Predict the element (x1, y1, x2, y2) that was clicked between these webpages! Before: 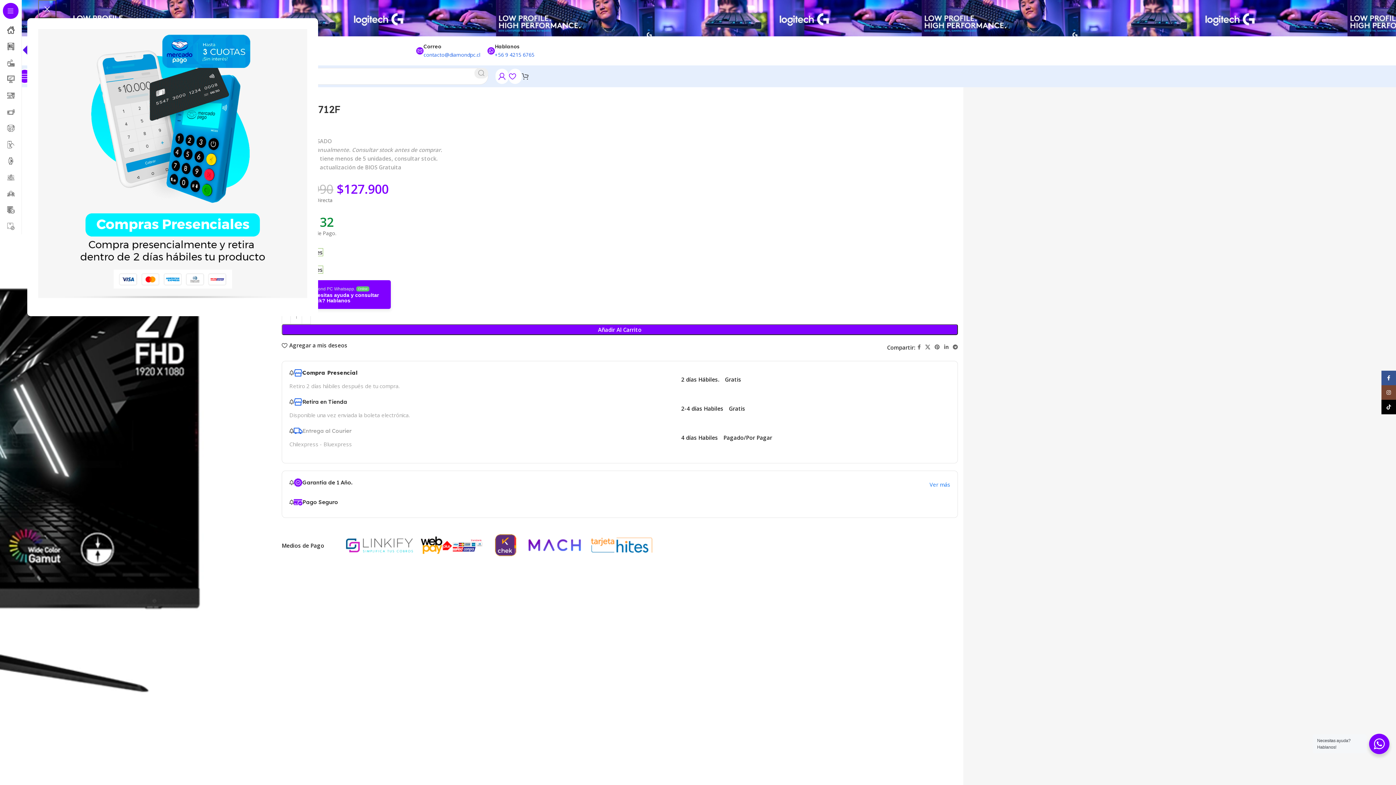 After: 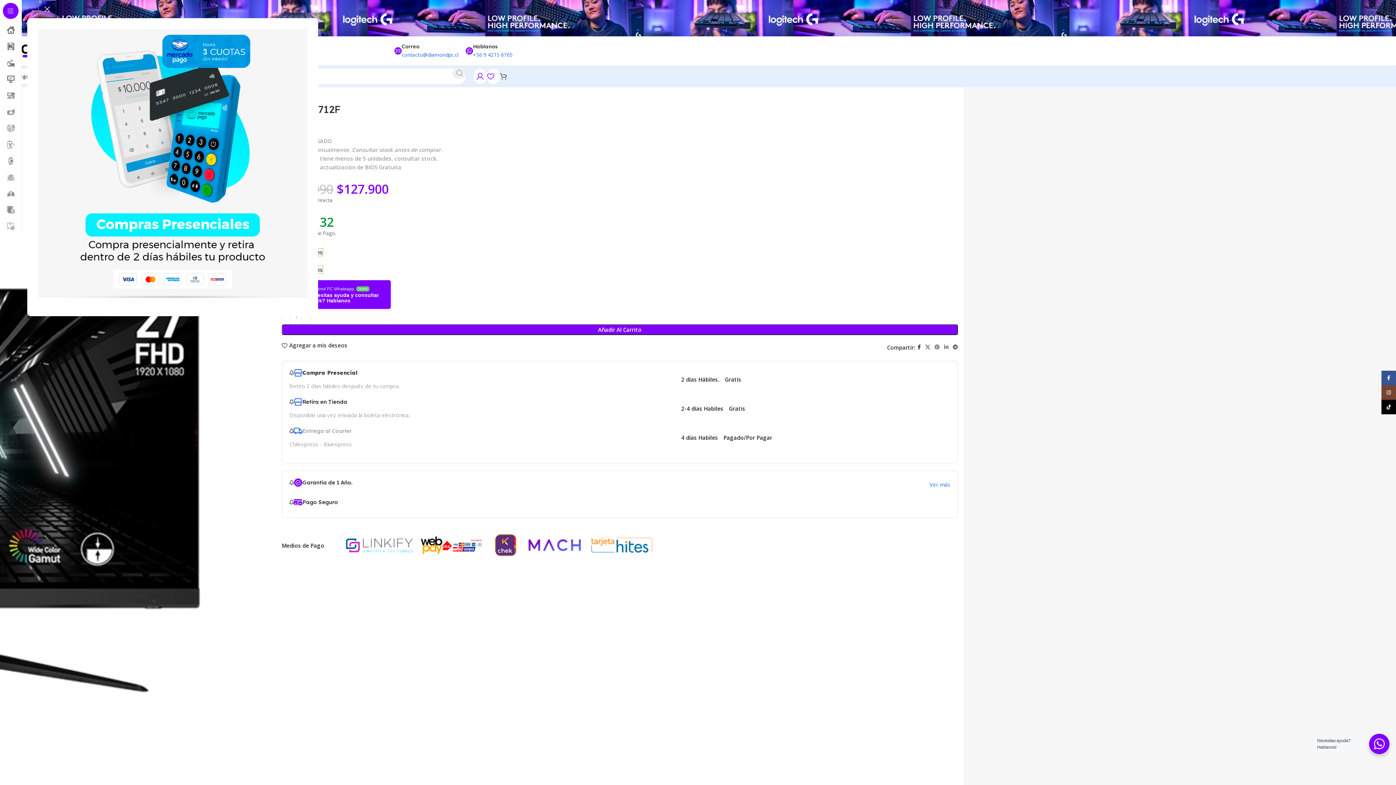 Action: label: Facebook social link bbox: (915, 342, 923, 352)